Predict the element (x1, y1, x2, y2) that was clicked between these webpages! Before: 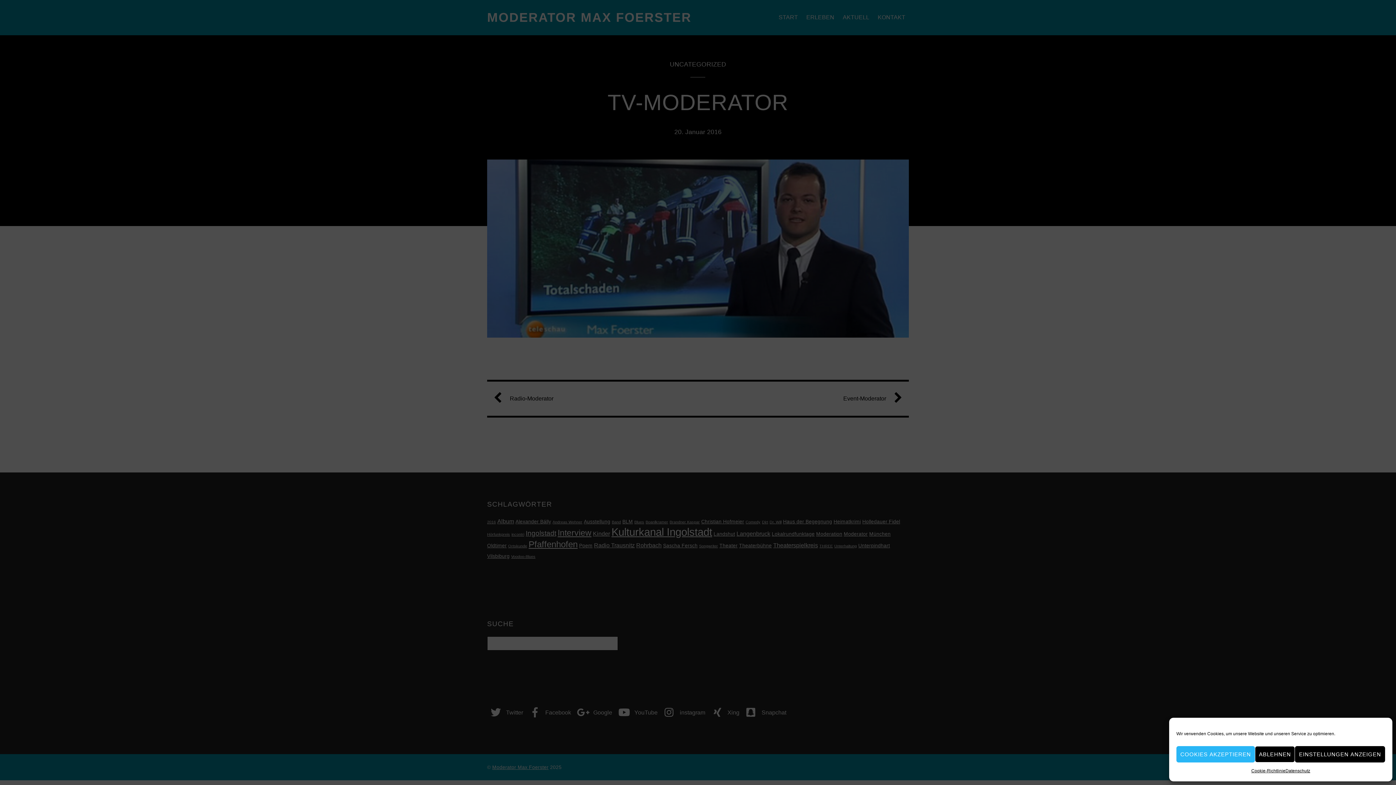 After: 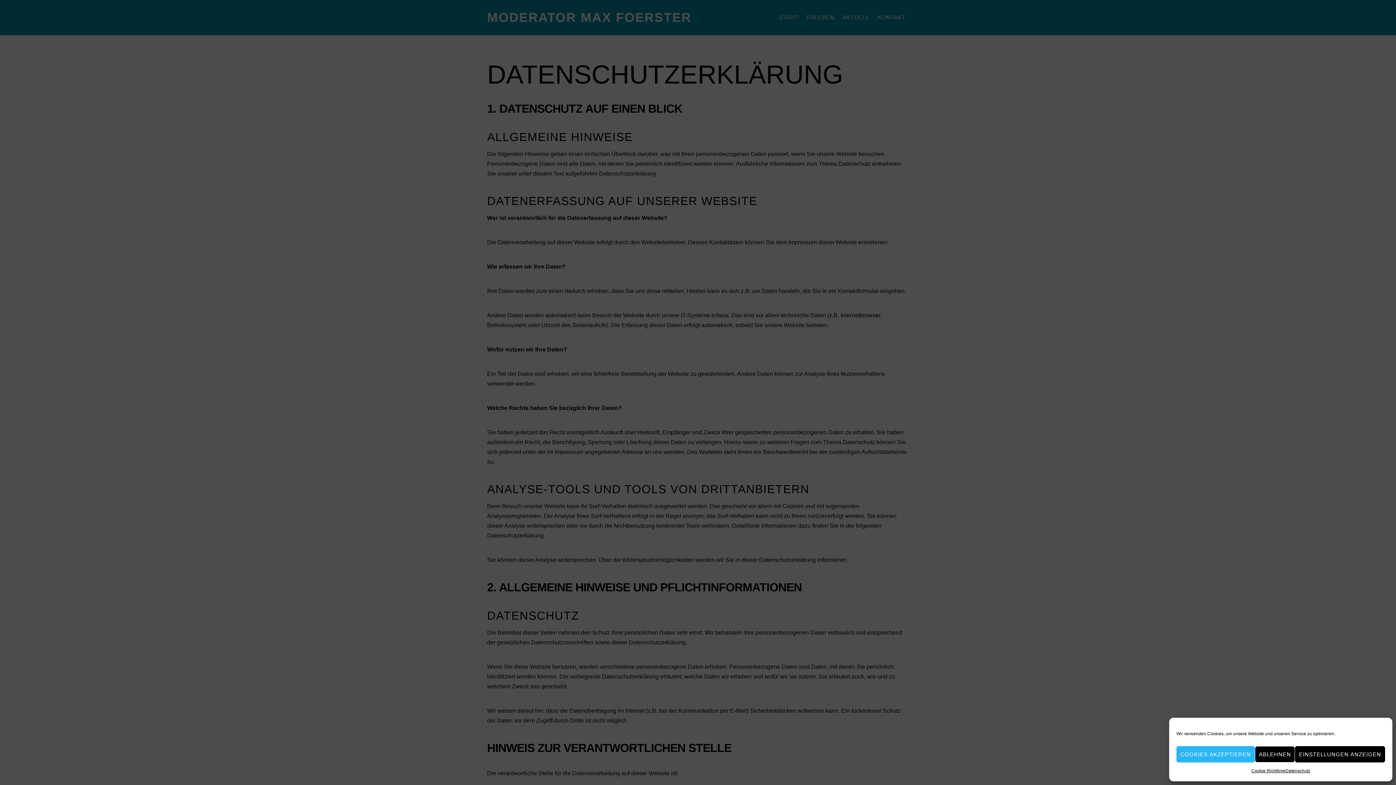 Action: label: Datenschutz bbox: (1285, 766, 1310, 776)